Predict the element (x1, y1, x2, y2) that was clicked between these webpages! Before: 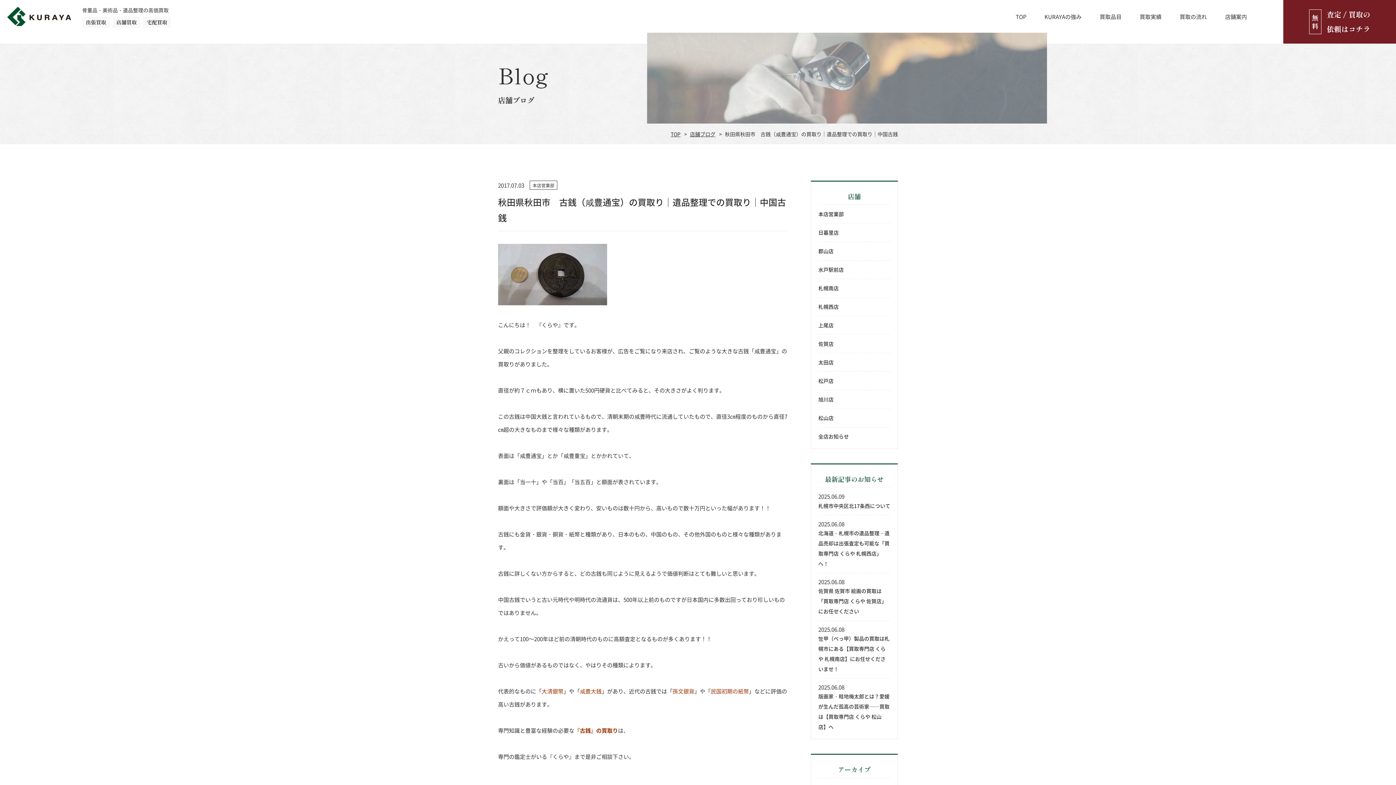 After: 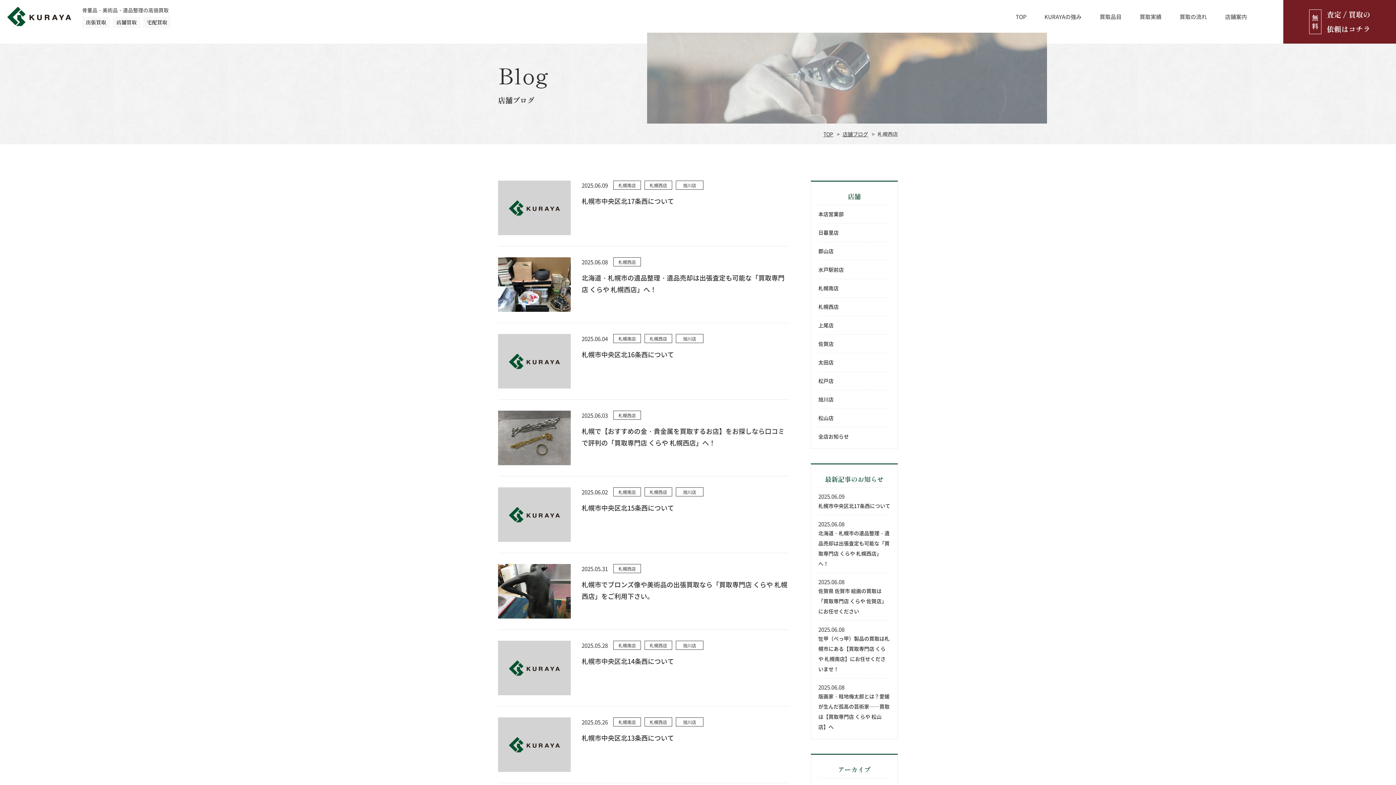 Action: bbox: (818, 301, 838, 312) label: 札幌西店